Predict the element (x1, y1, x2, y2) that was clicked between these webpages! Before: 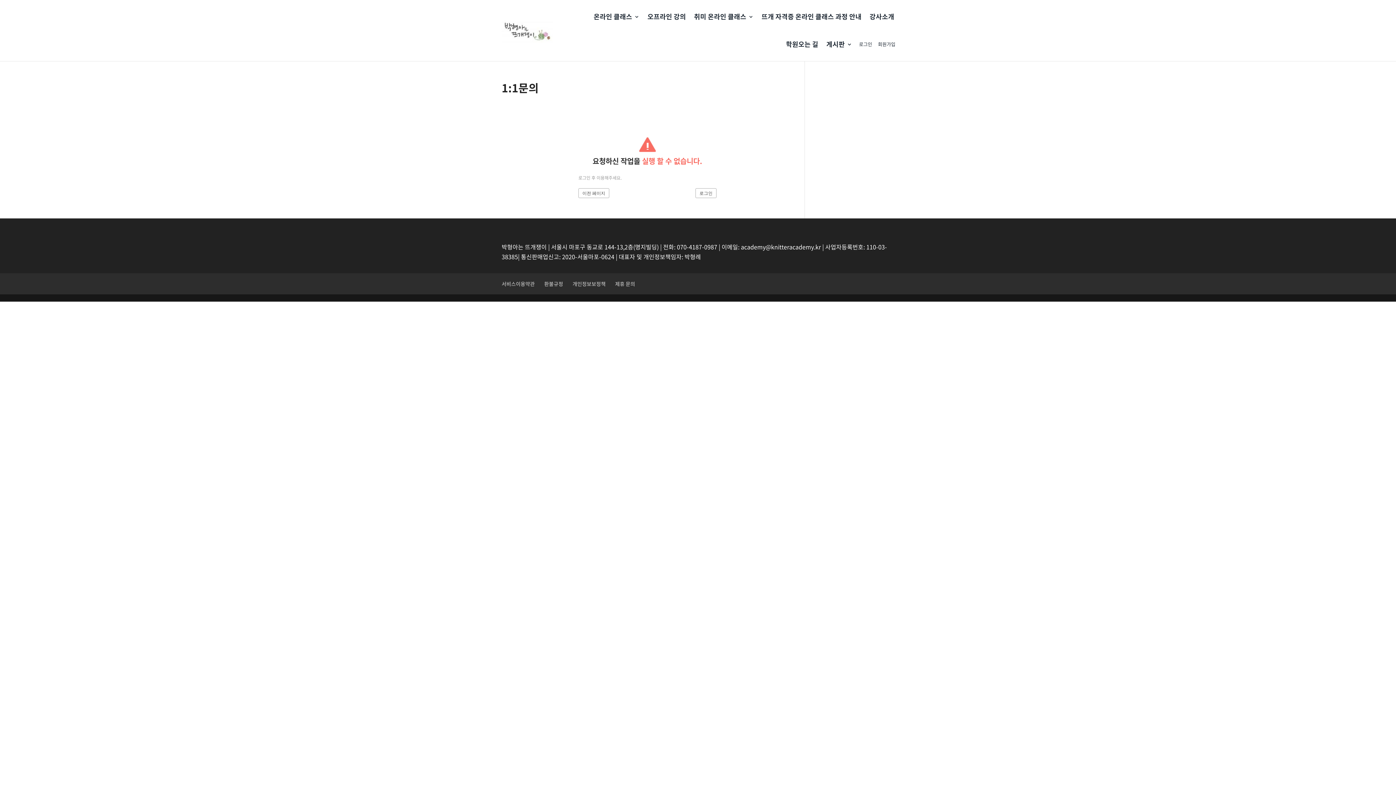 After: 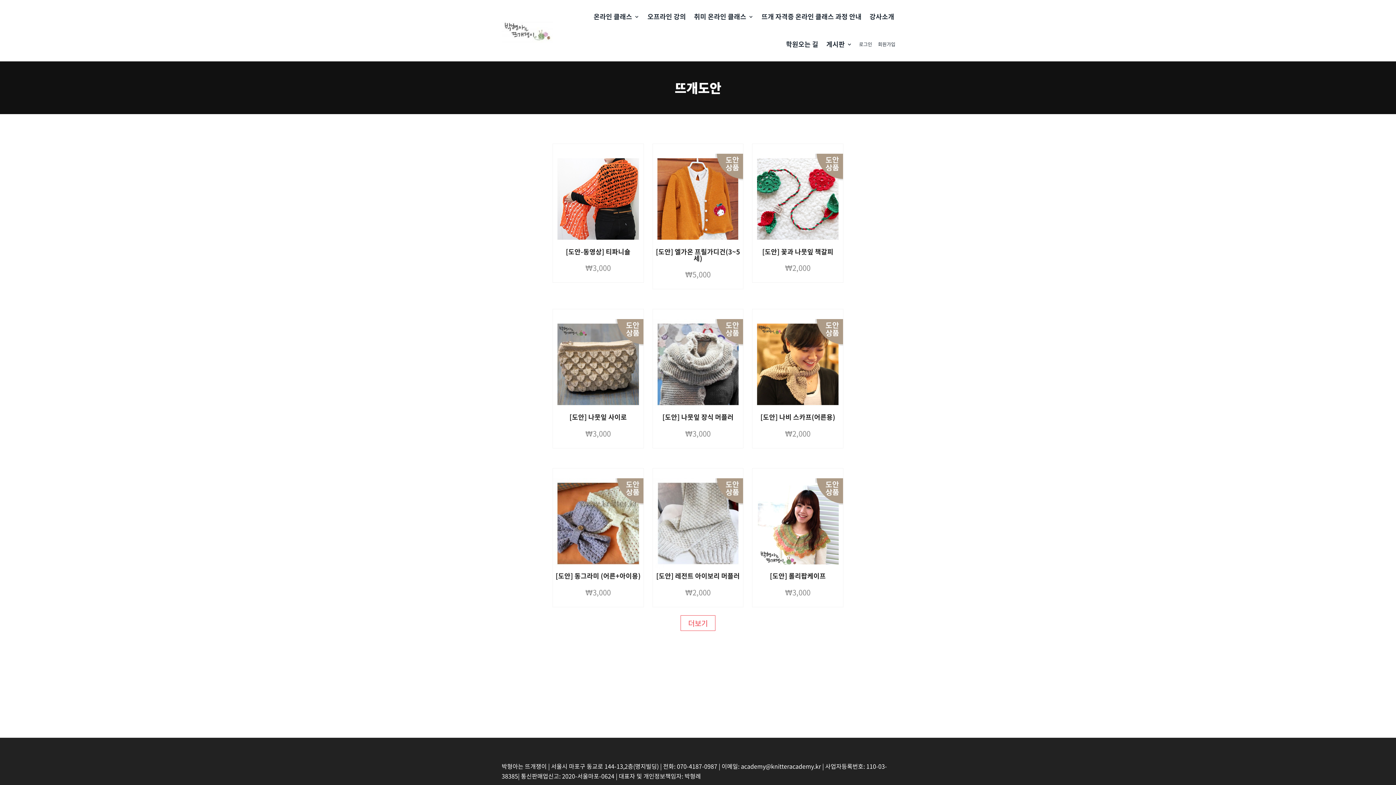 Action: bbox: (694, 2, 753, 30) label: 취미 온라인 클래스